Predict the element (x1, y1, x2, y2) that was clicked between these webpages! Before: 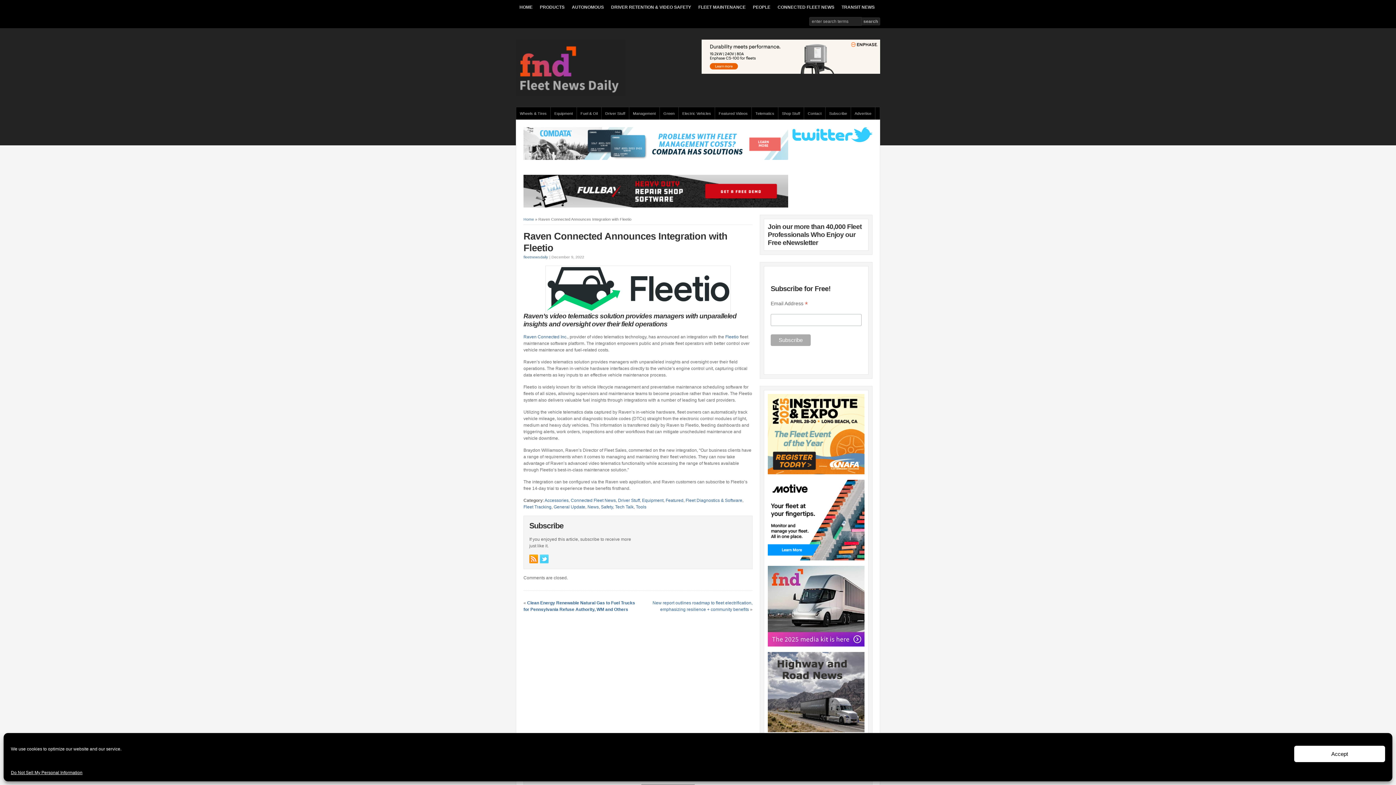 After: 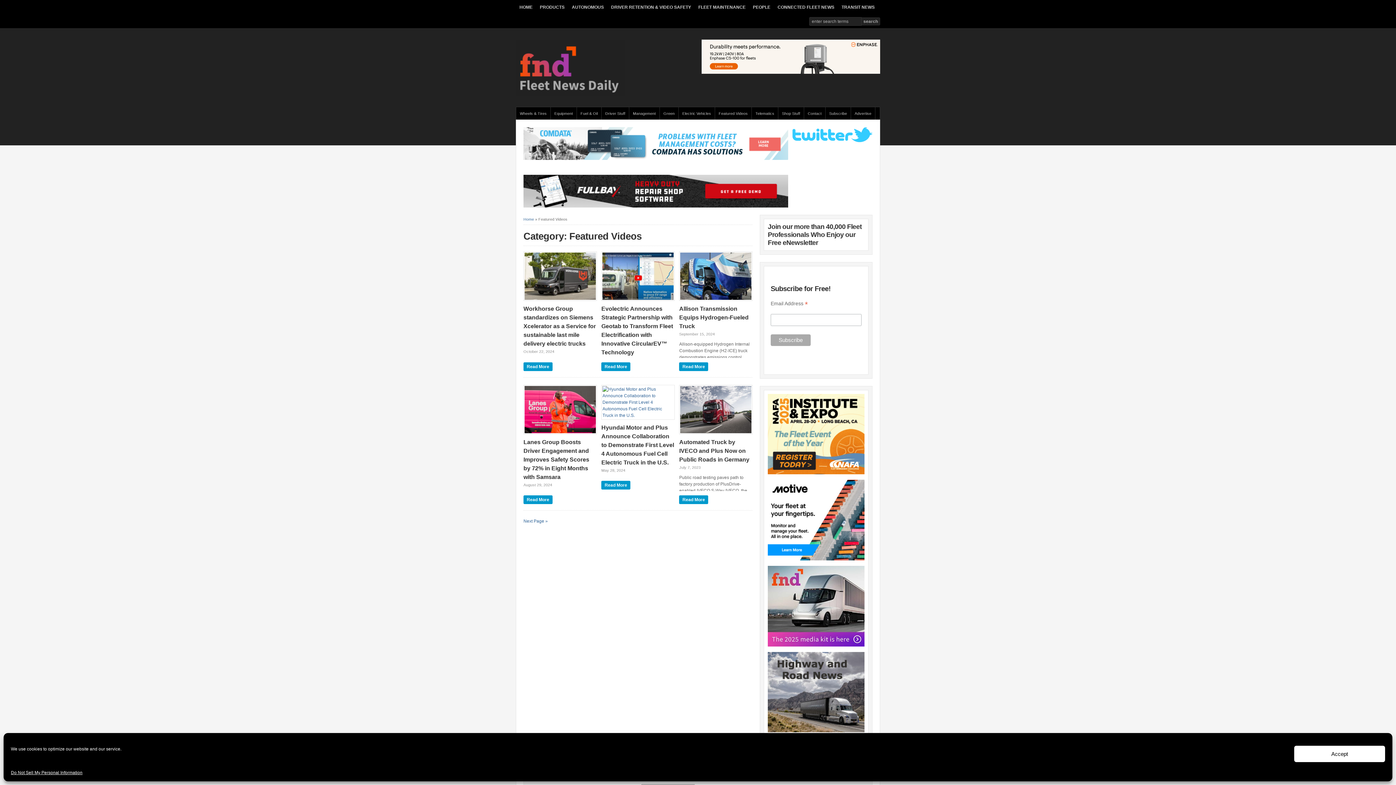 Action: label: Featured Videos bbox: (715, 107, 752, 119)